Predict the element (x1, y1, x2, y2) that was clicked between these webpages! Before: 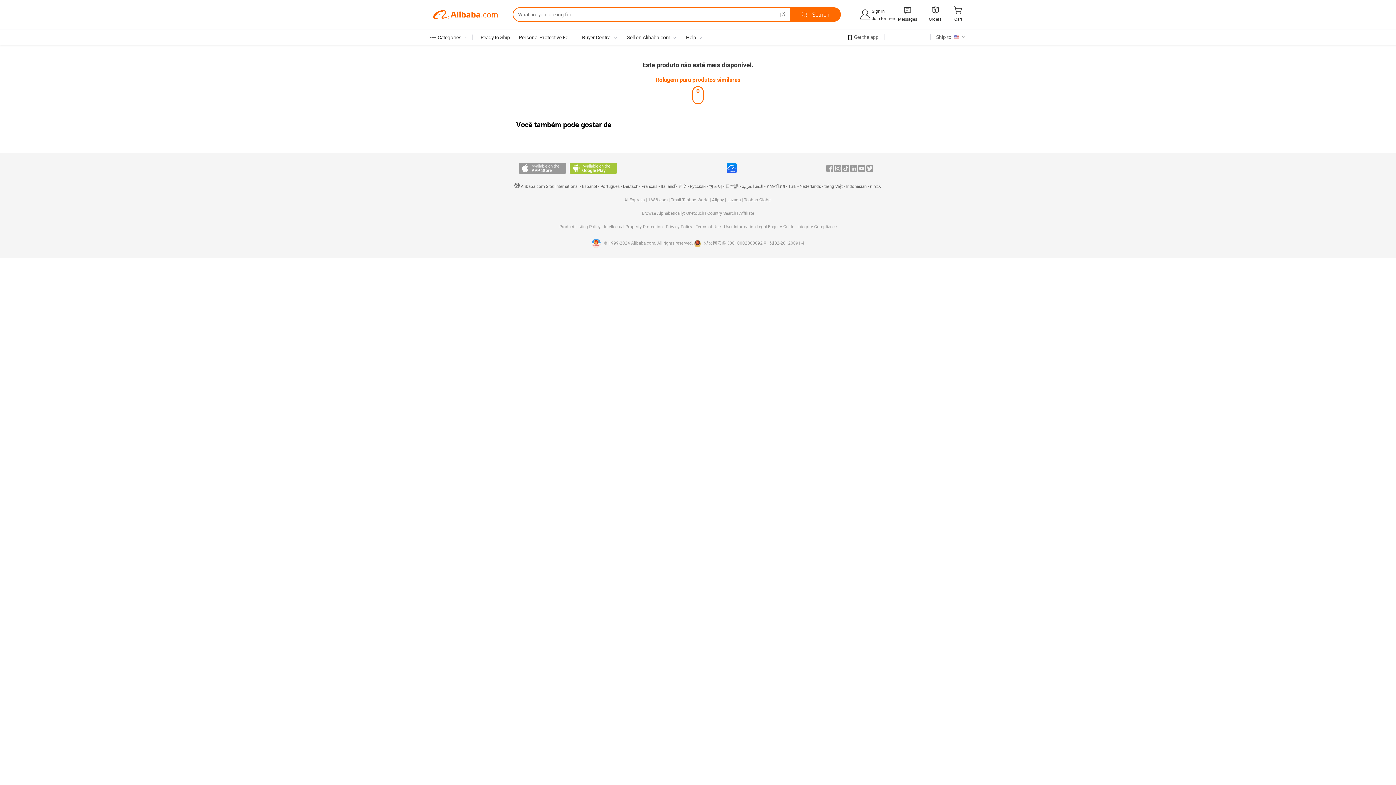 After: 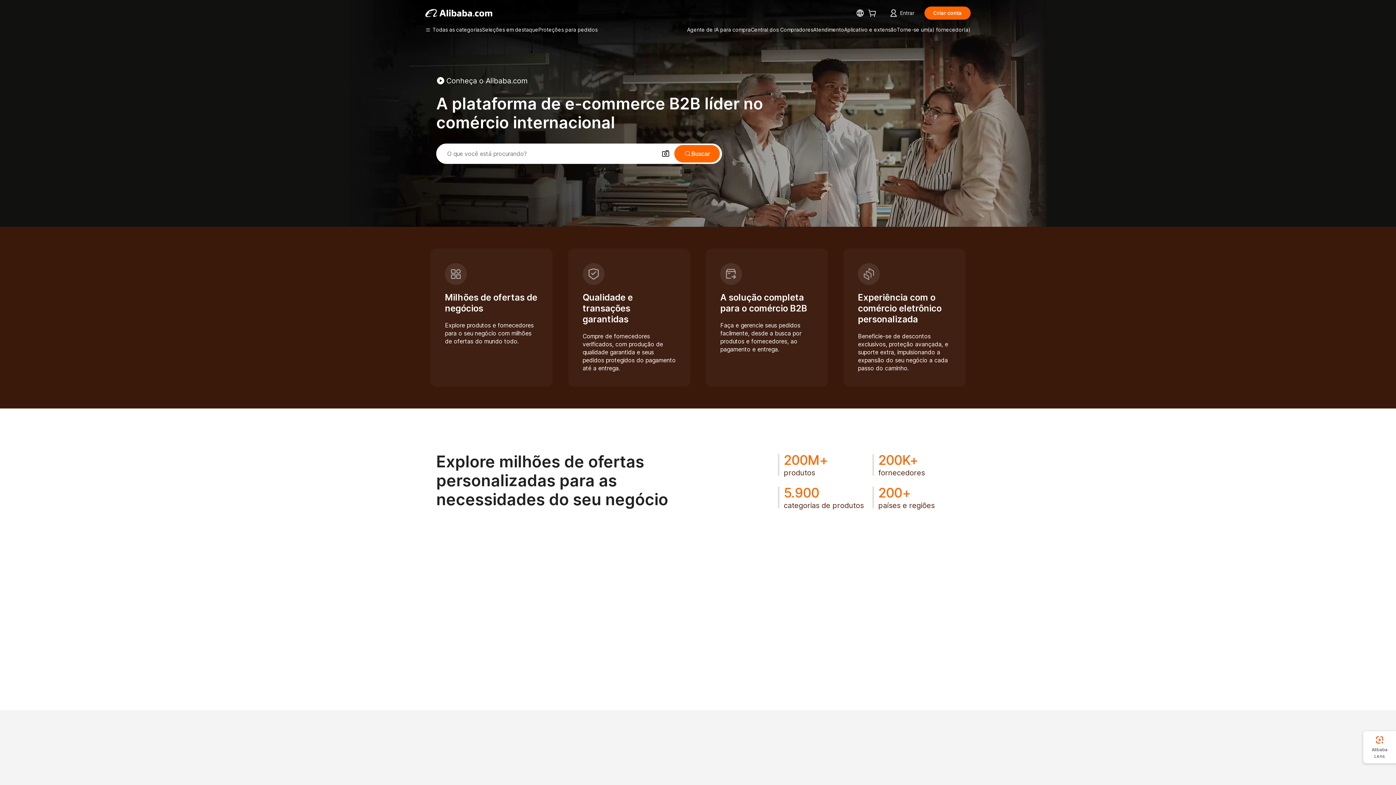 Action: bbox: (600, 184, 619, 189) label: Português